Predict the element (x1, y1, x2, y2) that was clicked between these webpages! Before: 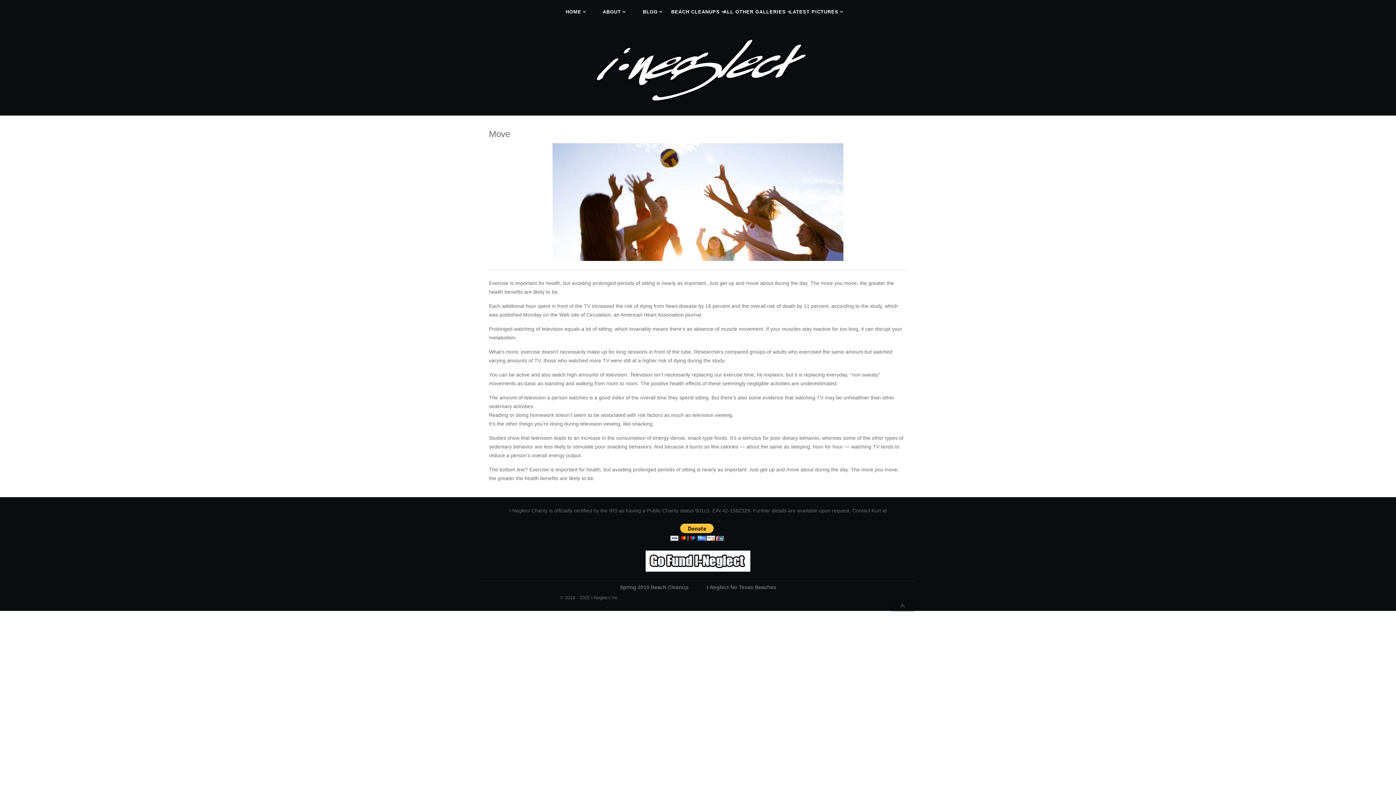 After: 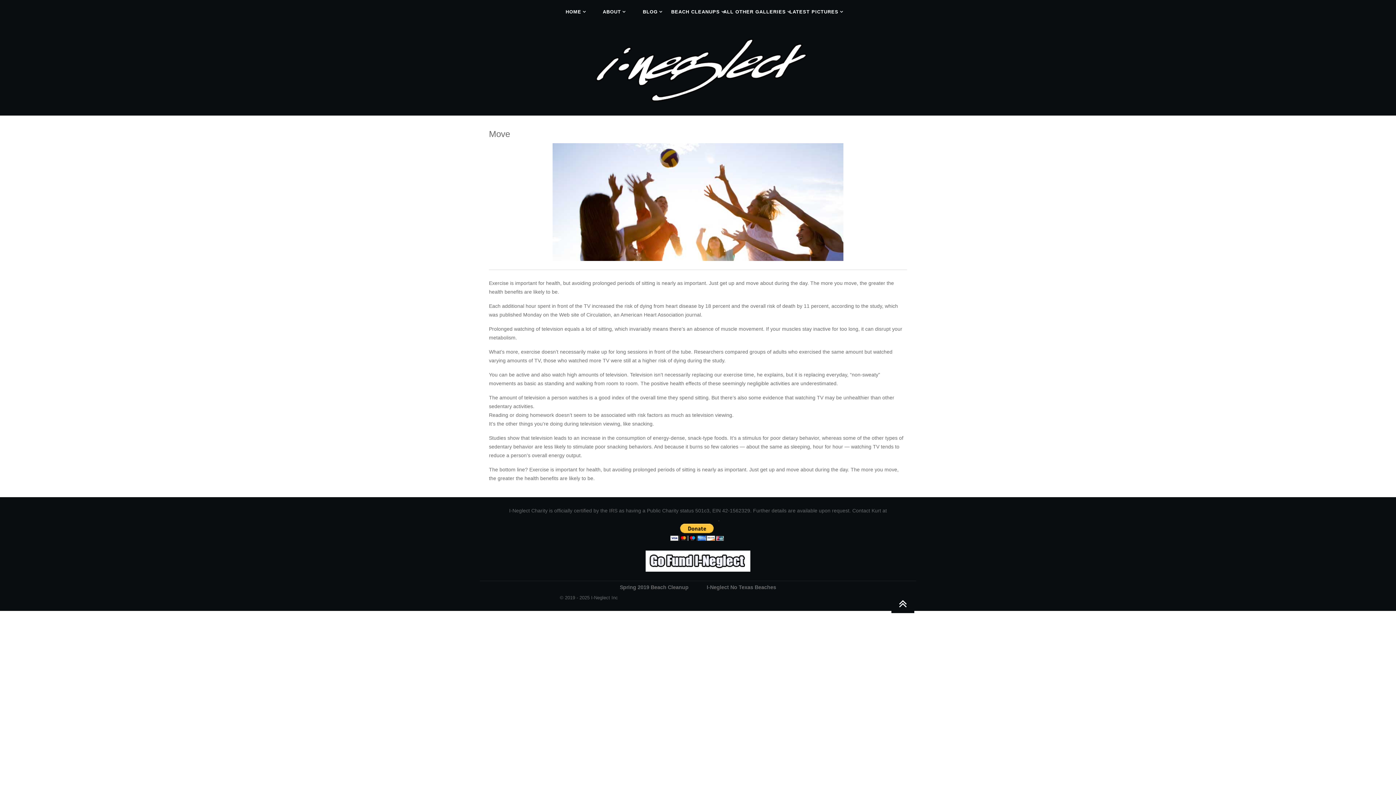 Action: bbox: (891, 600, 914, 612)